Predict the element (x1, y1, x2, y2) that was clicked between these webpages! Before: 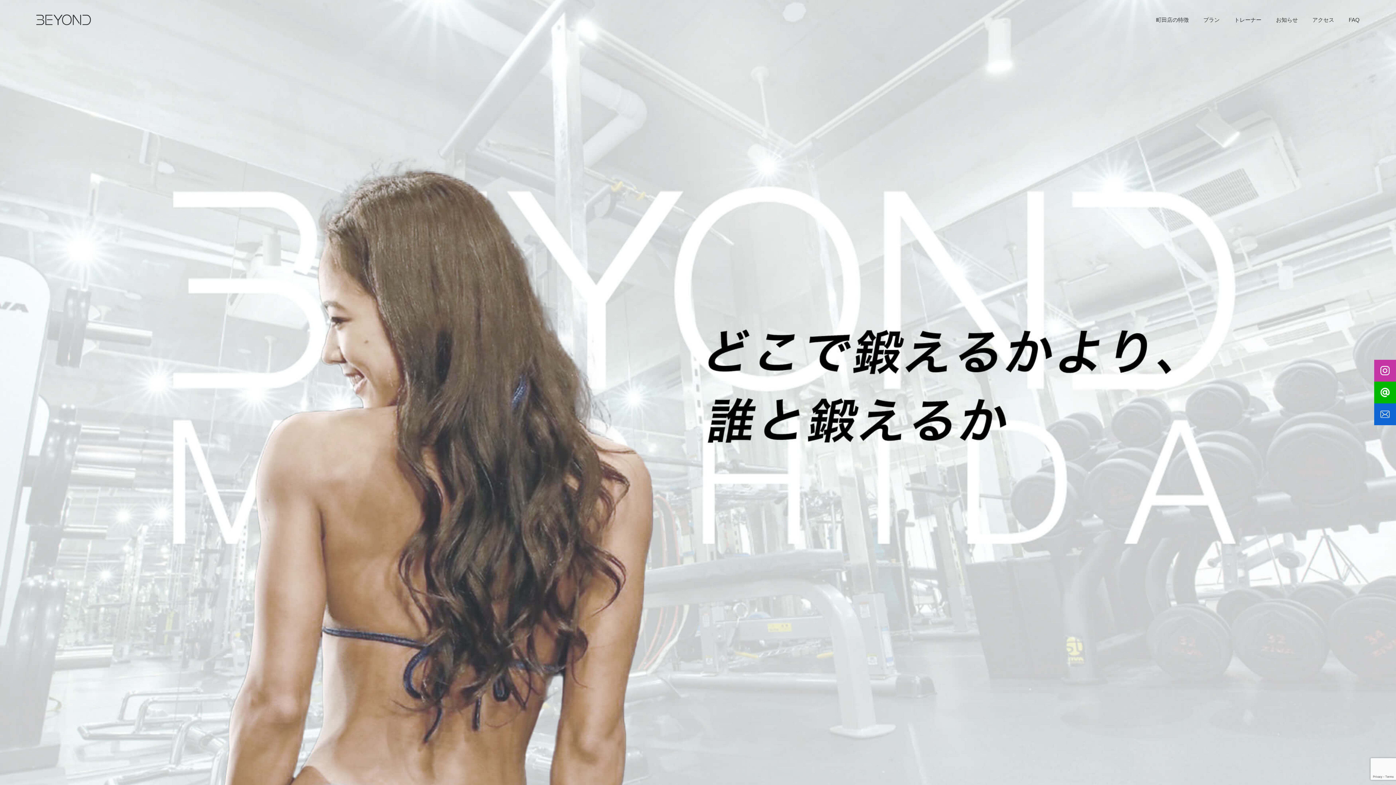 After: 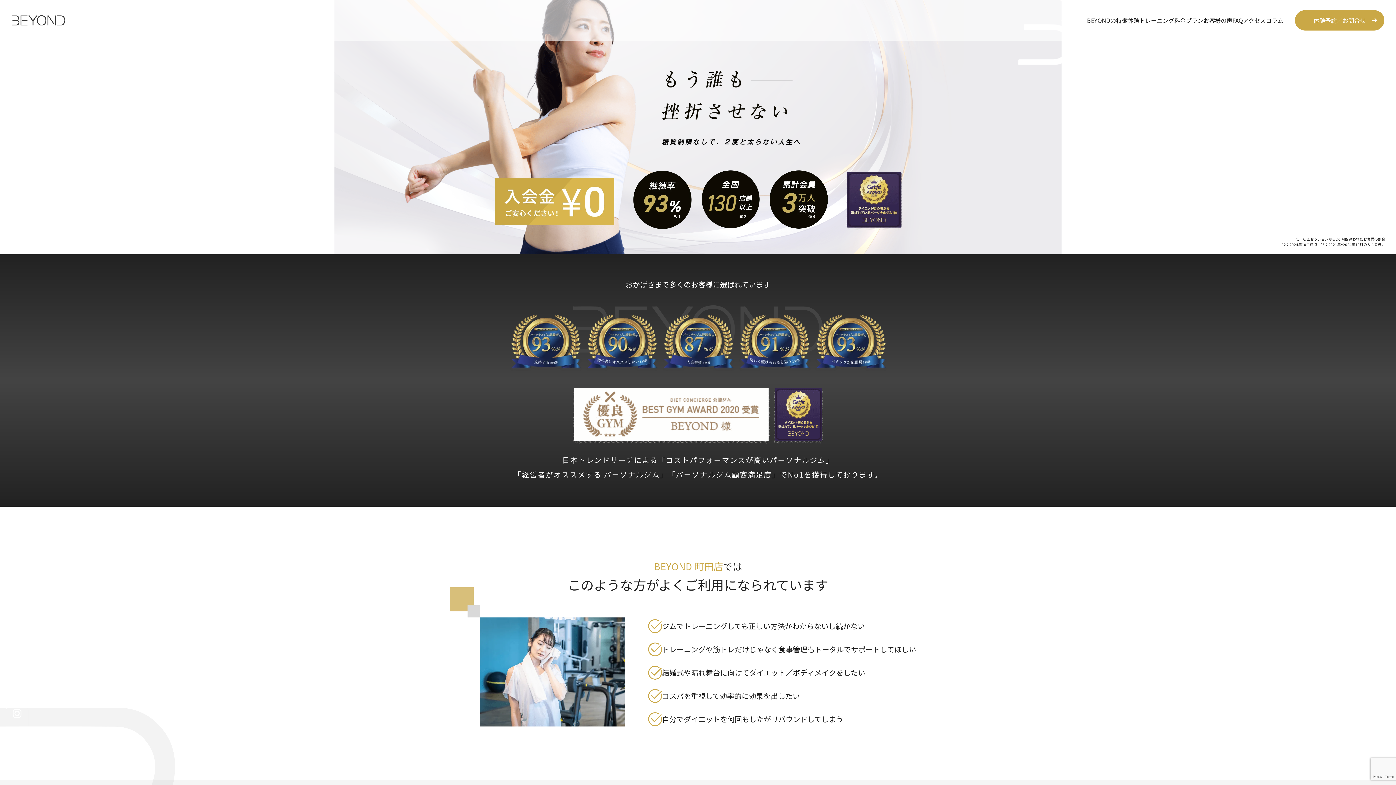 Action: bbox: (1374, 403, 1400, 425)